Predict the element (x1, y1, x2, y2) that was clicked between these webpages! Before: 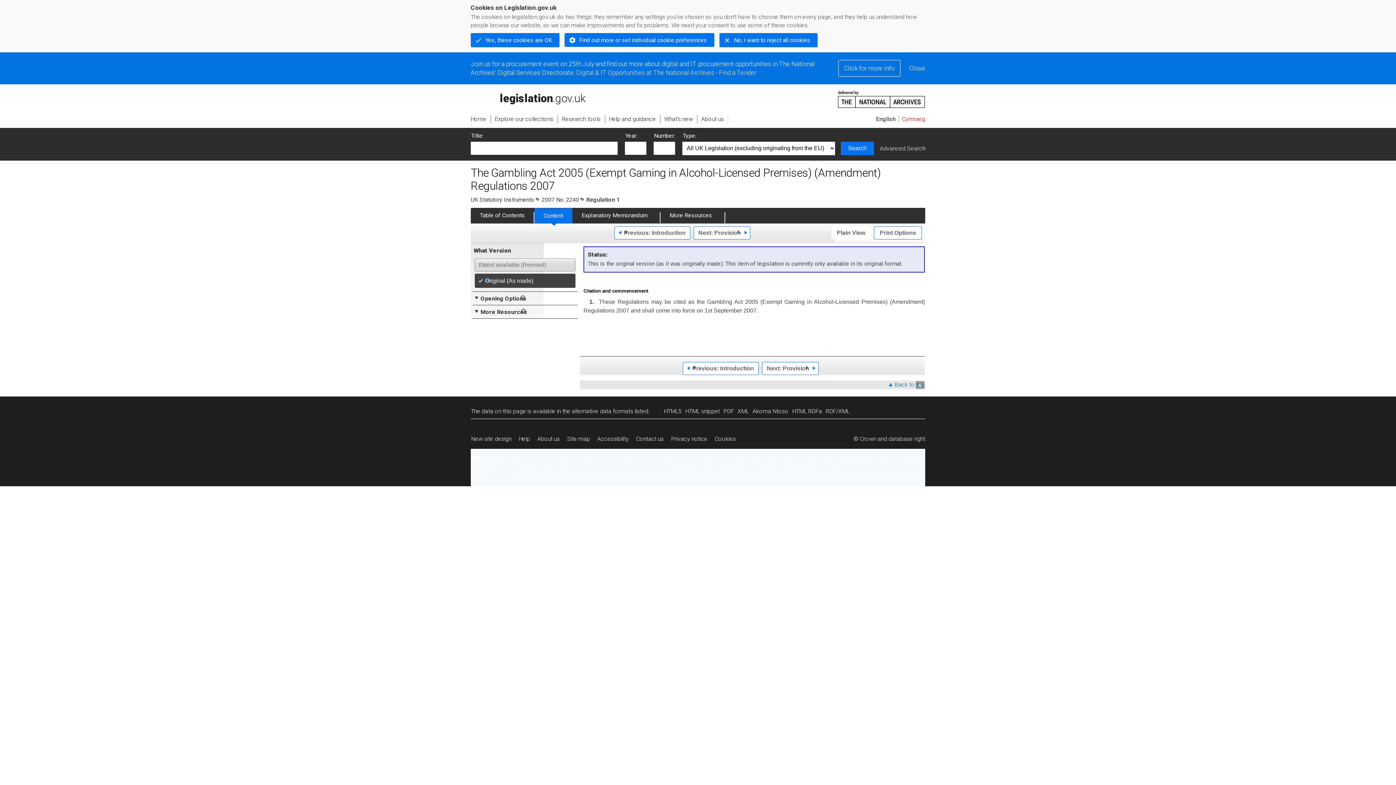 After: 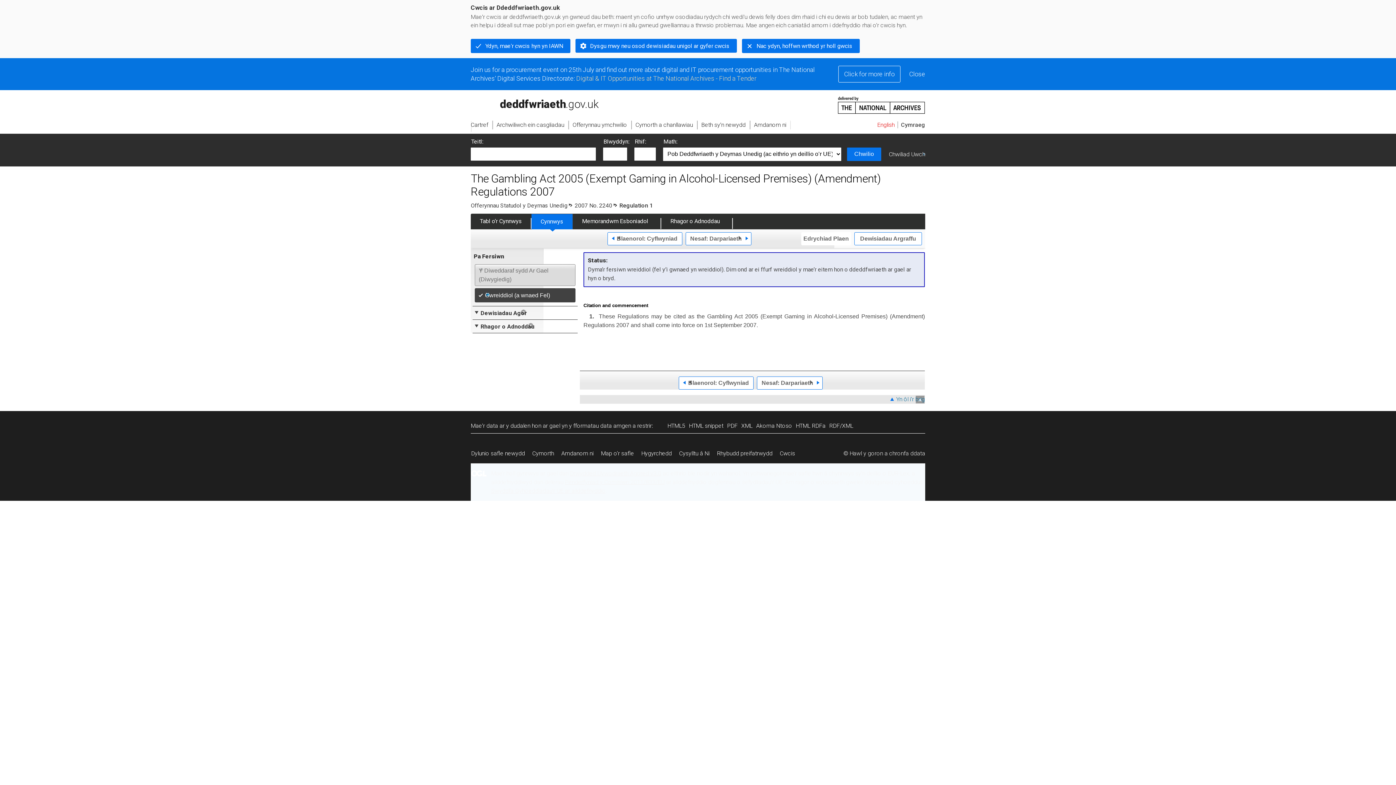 Action: label: Cymraeg bbox: (902, 115, 925, 122)